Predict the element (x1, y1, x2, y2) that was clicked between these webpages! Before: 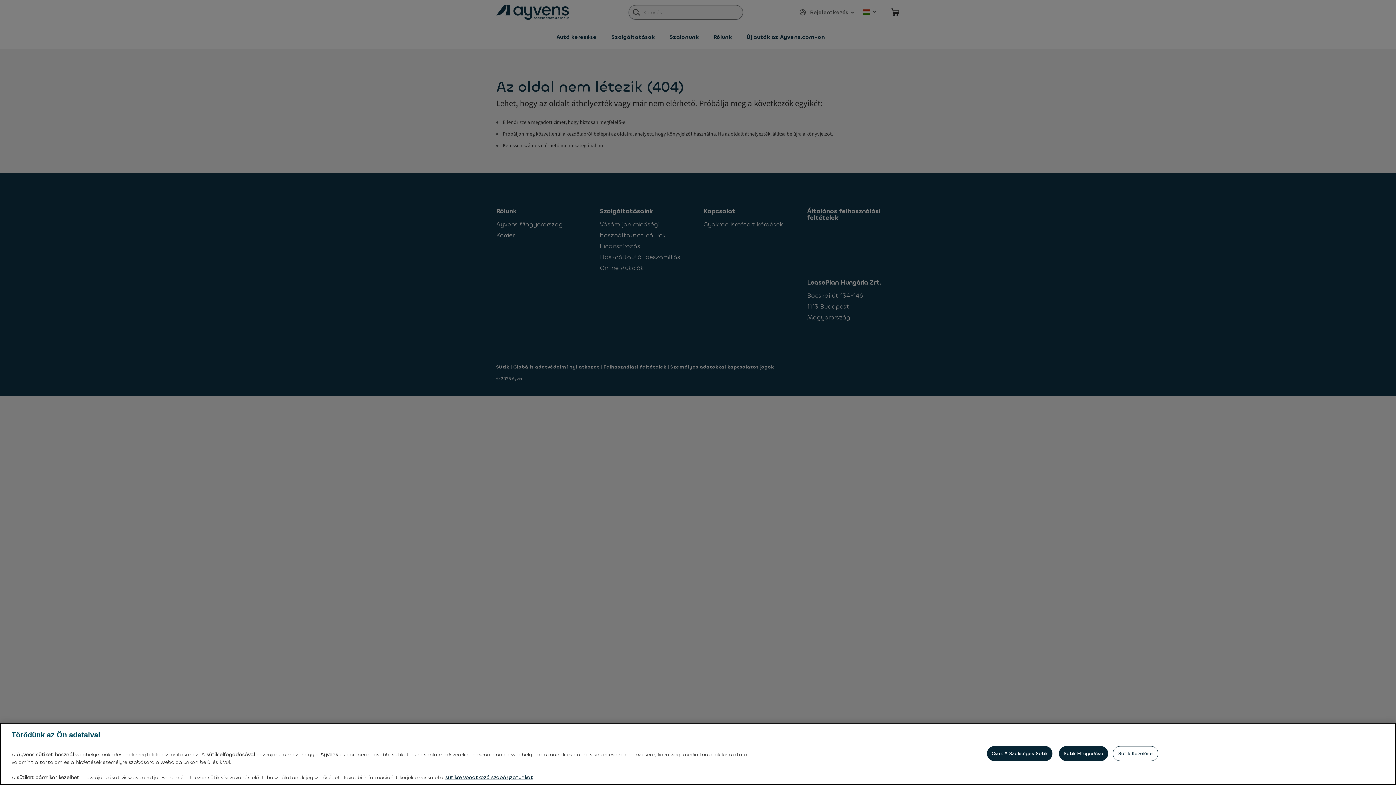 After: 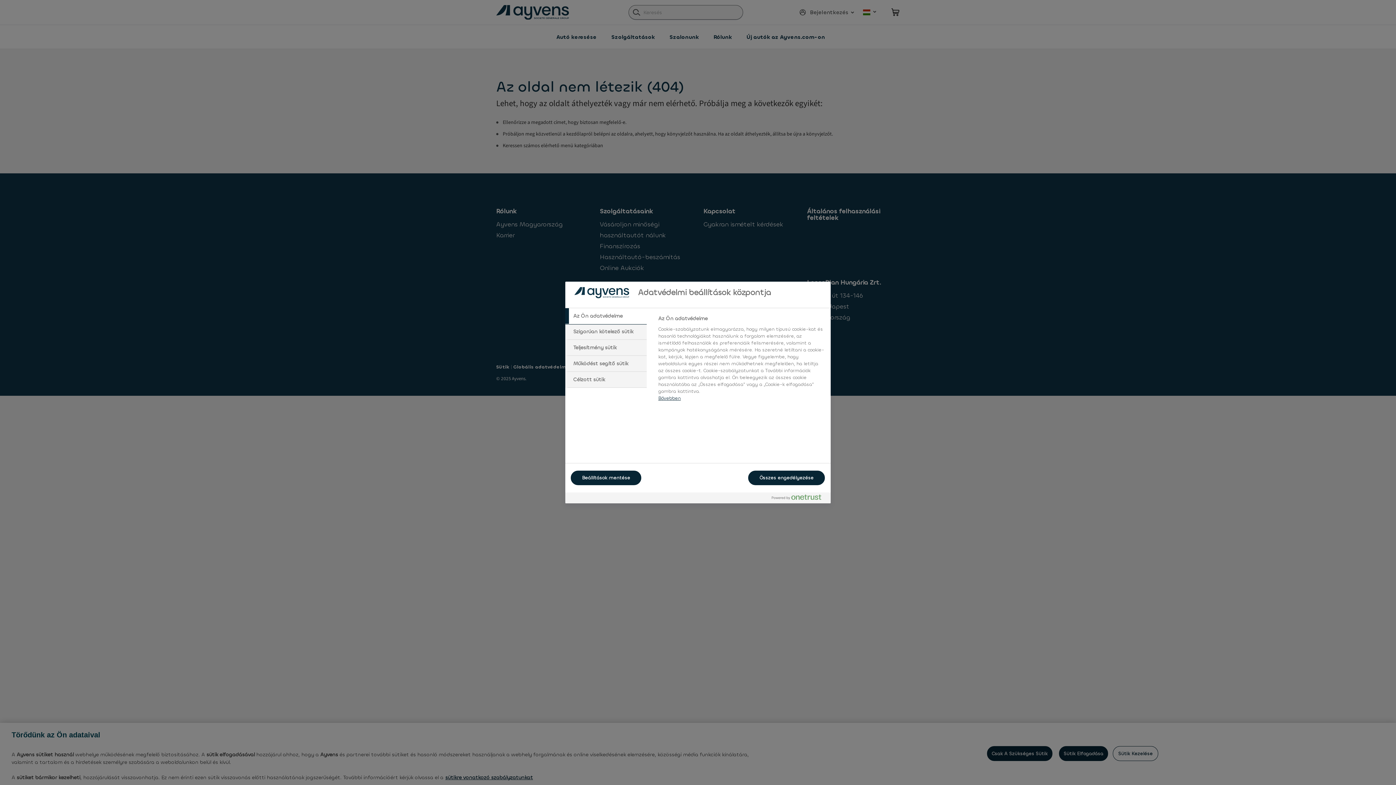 Action: label: Sütik Kezelése bbox: (1113, 746, 1158, 761)